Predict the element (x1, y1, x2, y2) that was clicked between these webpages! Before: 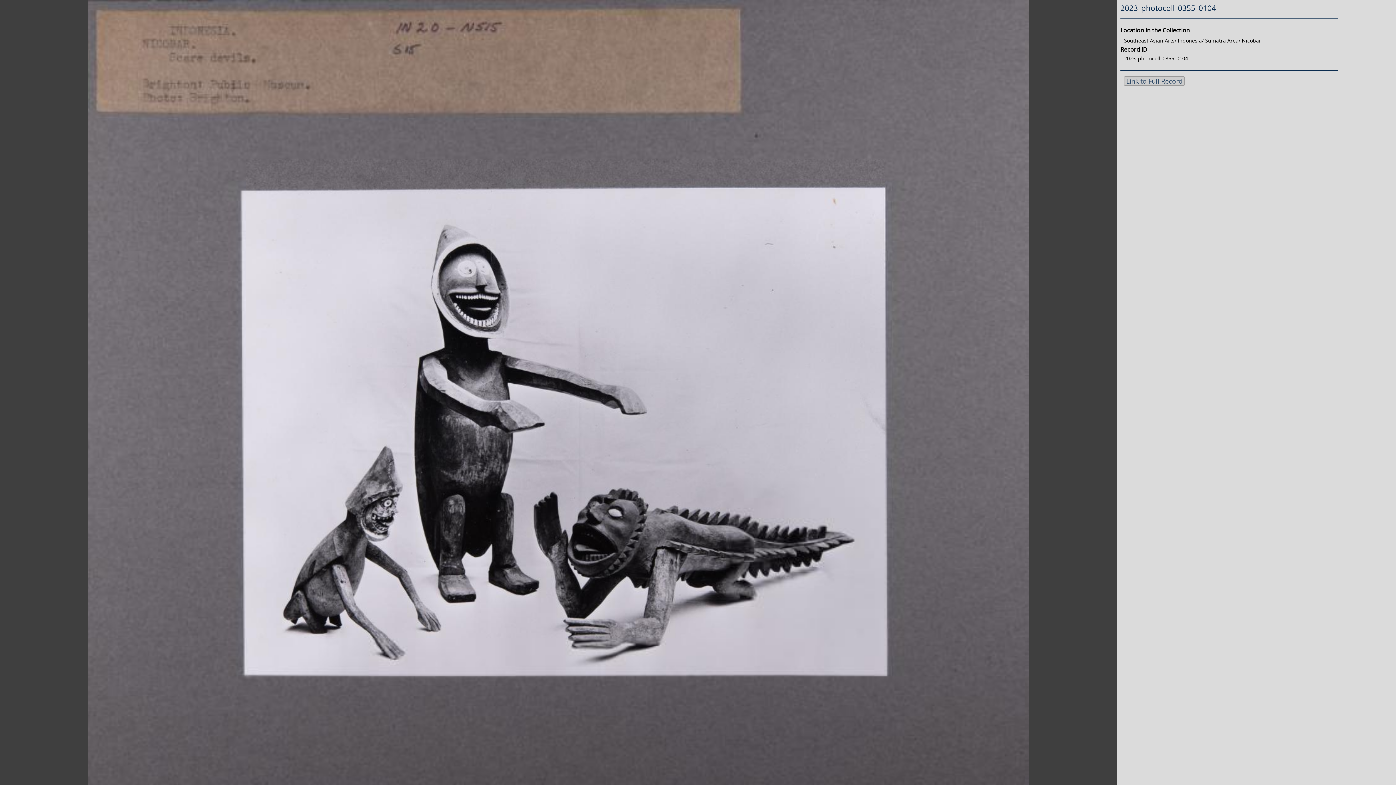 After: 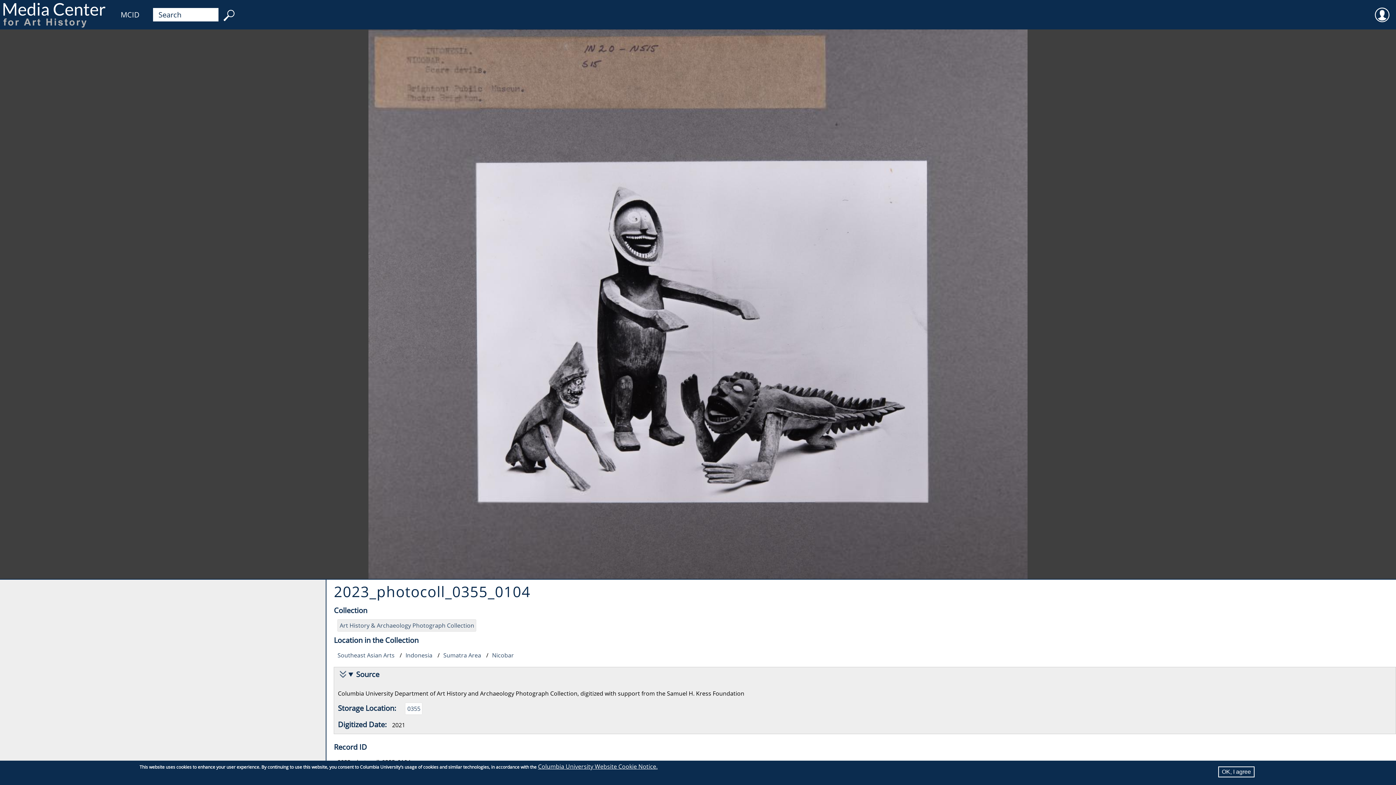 Action: label: Link to Full Record bbox: (1124, 76, 1185, 85)